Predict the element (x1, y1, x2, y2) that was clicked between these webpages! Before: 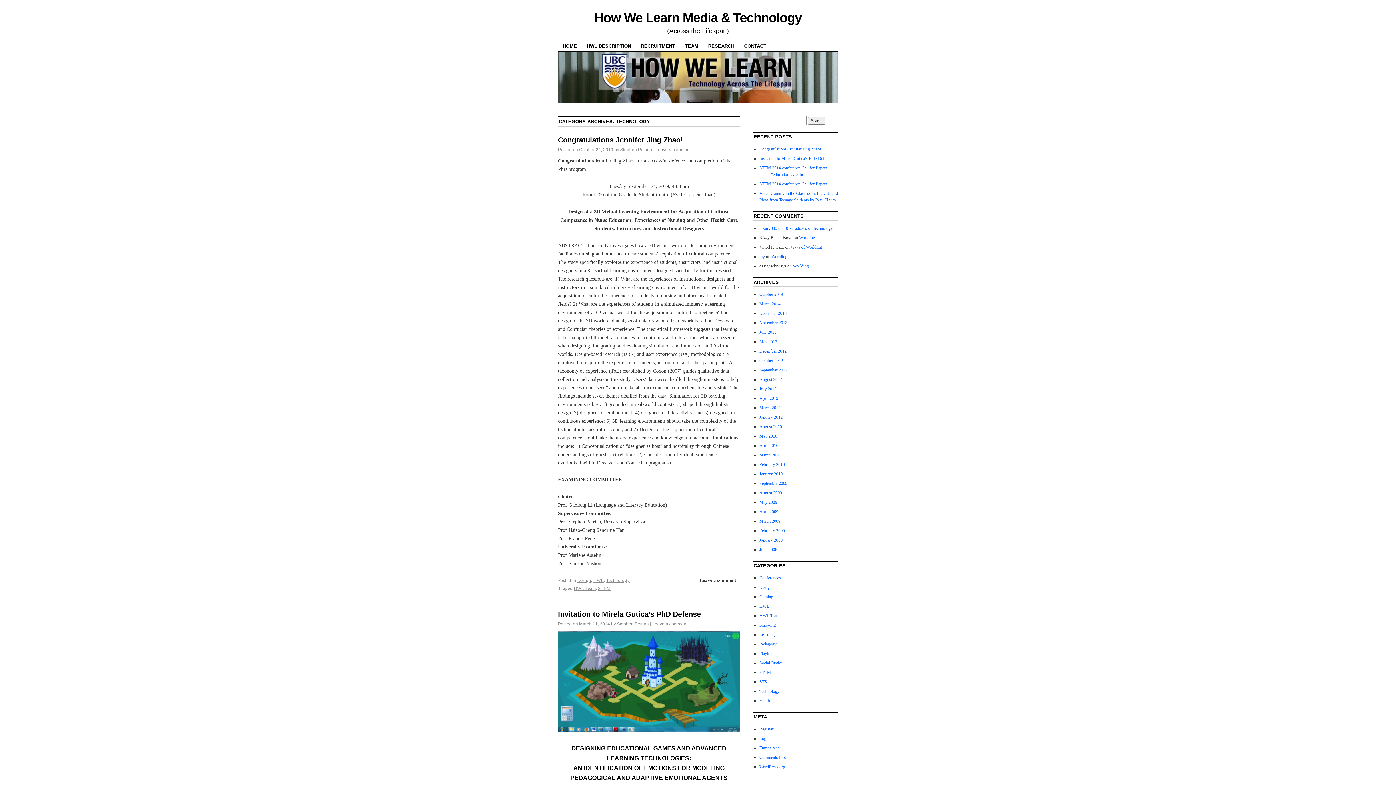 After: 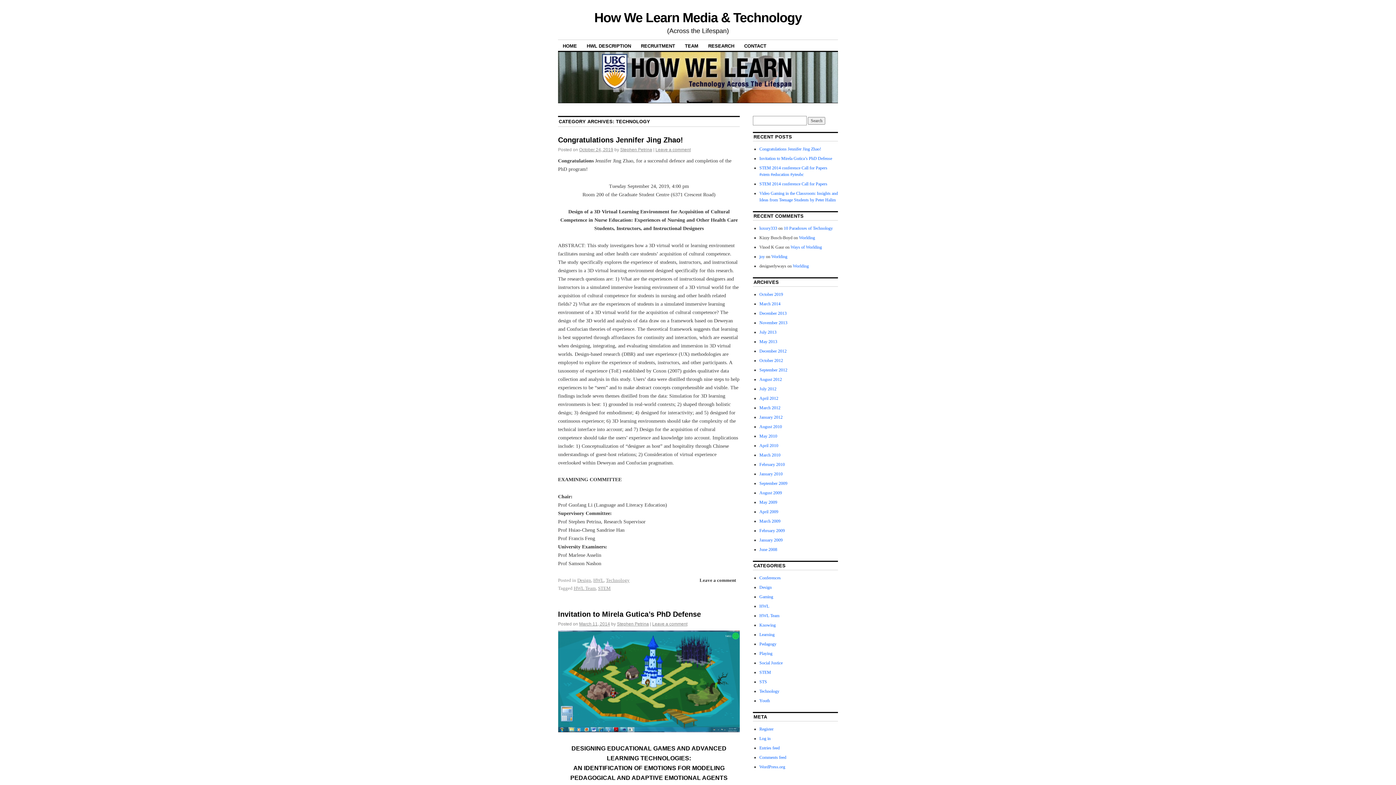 Action: label: Technology bbox: (759, 689, 779, 694)